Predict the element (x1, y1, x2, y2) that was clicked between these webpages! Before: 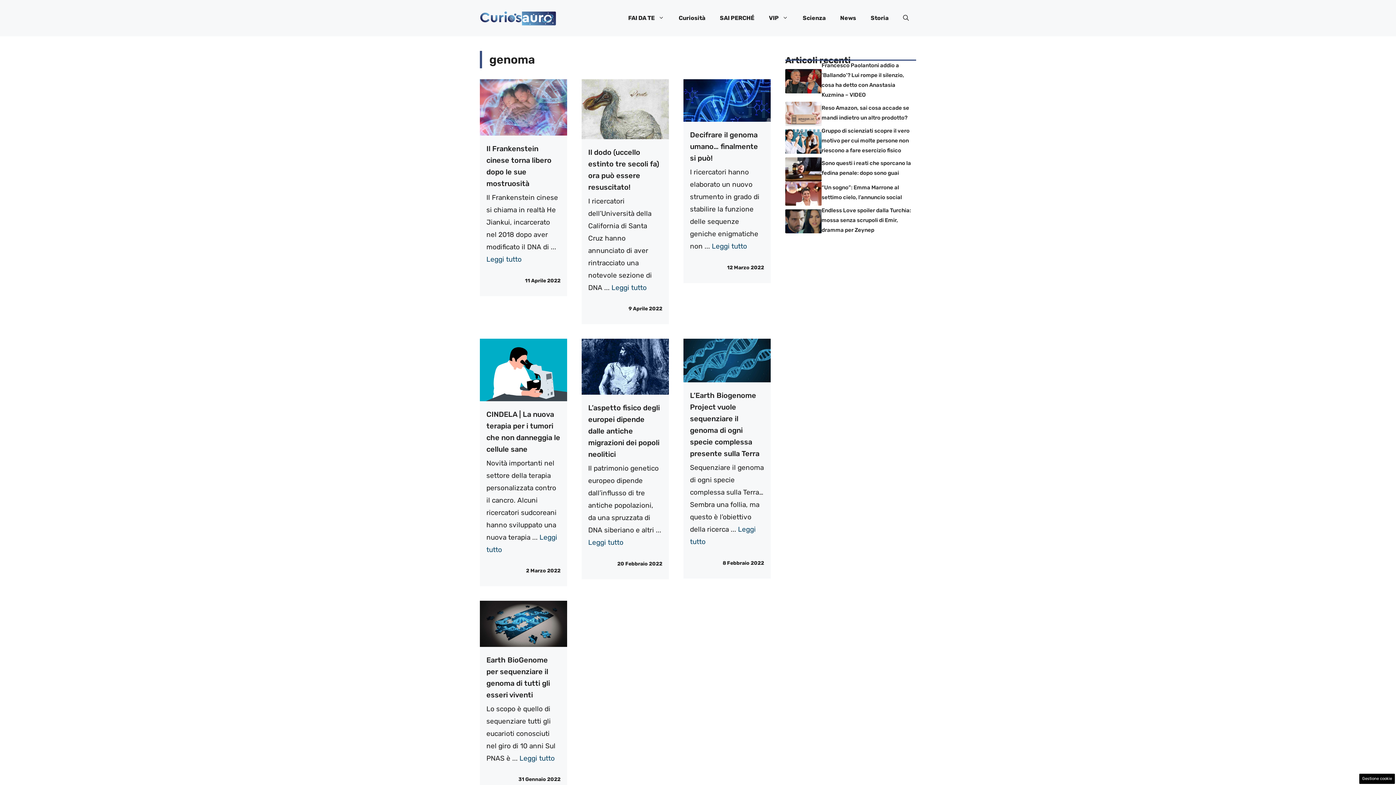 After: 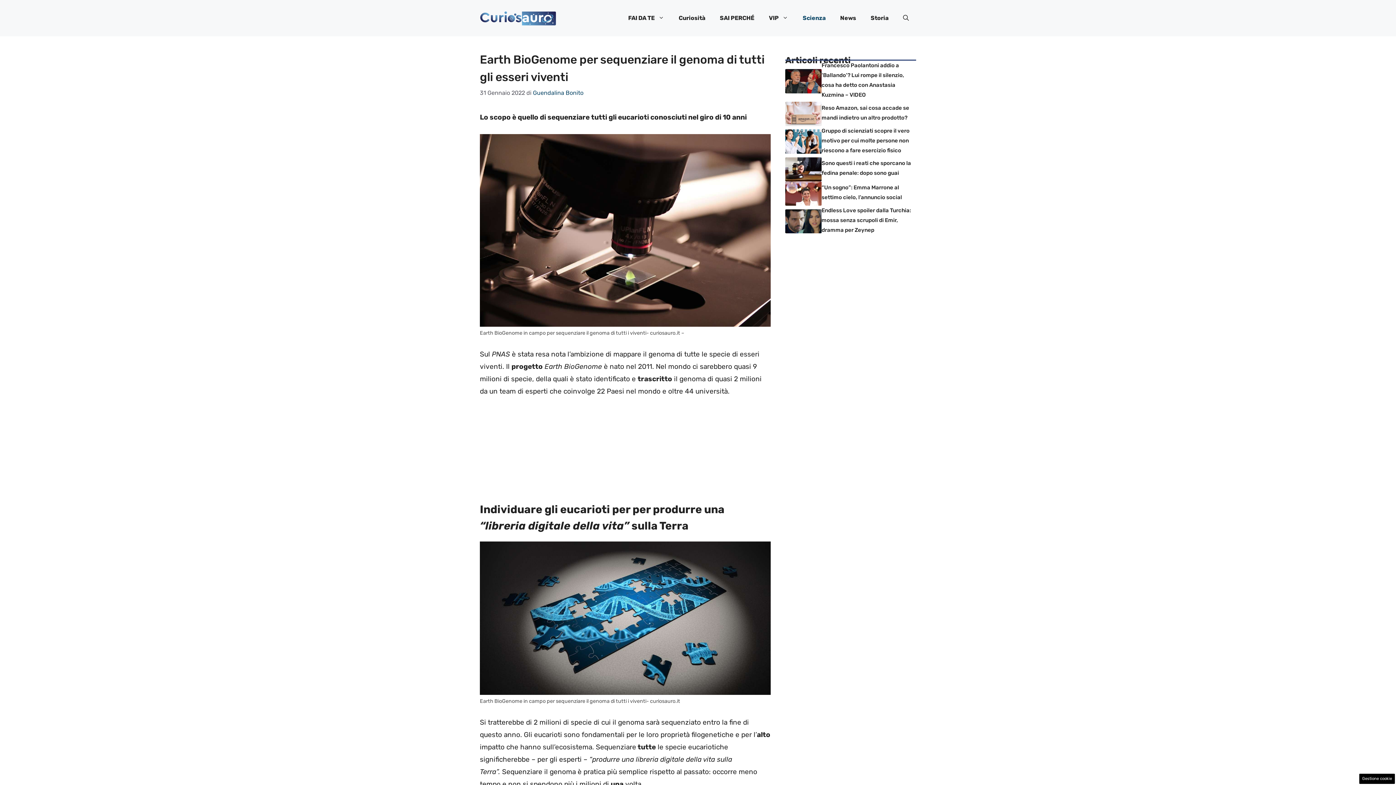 Action: bbox: (480, 619, 567, 627)